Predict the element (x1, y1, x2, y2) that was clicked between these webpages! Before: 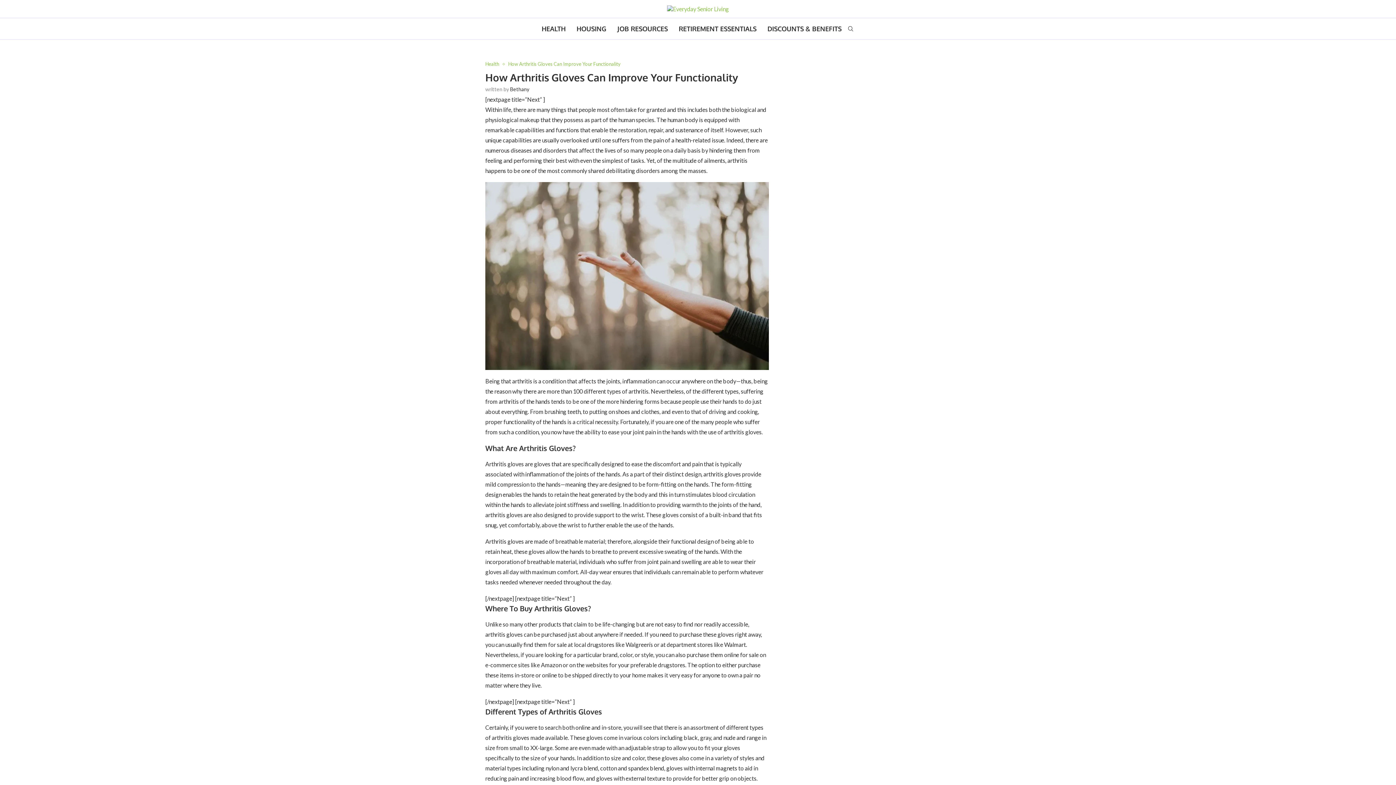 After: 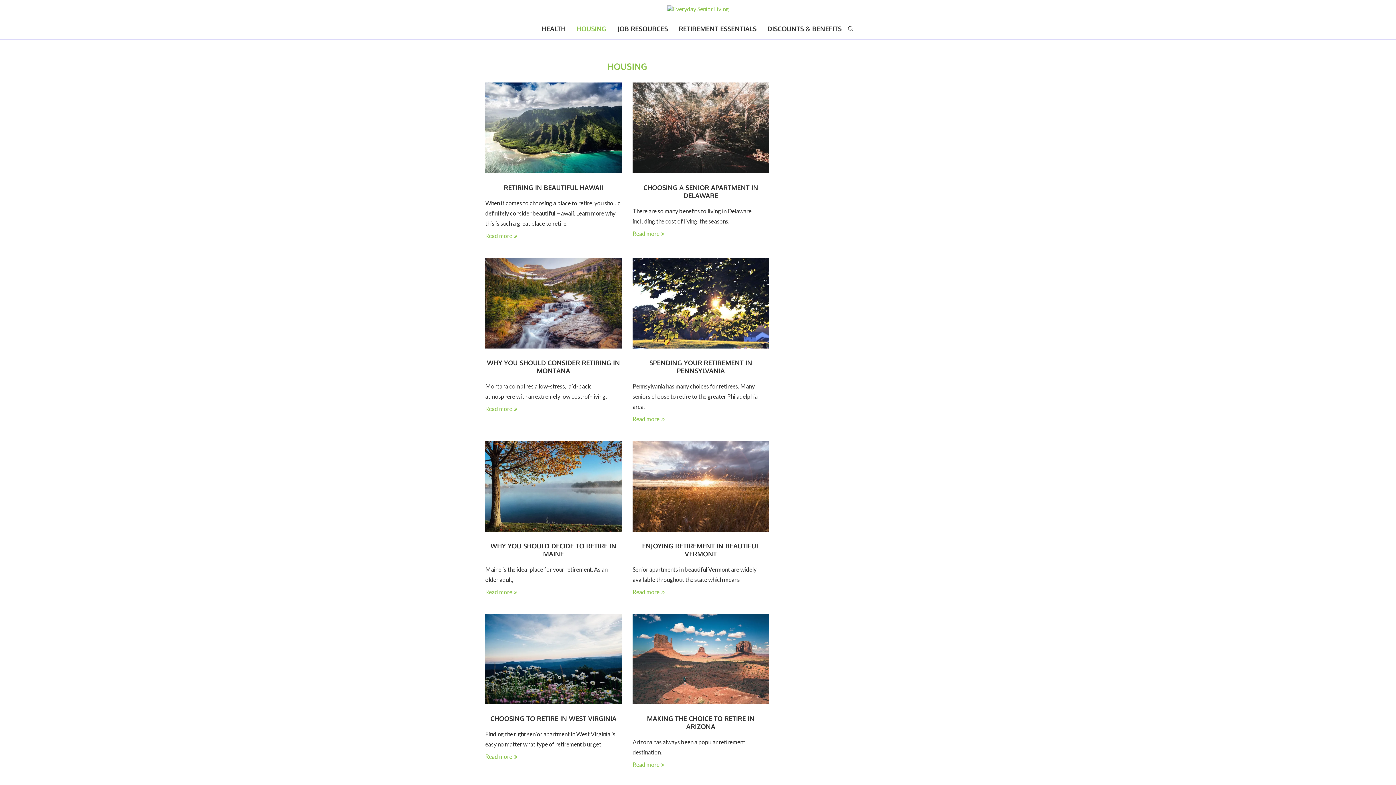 Action: bbox: (576, 18, 606, 39) label: HOUSING